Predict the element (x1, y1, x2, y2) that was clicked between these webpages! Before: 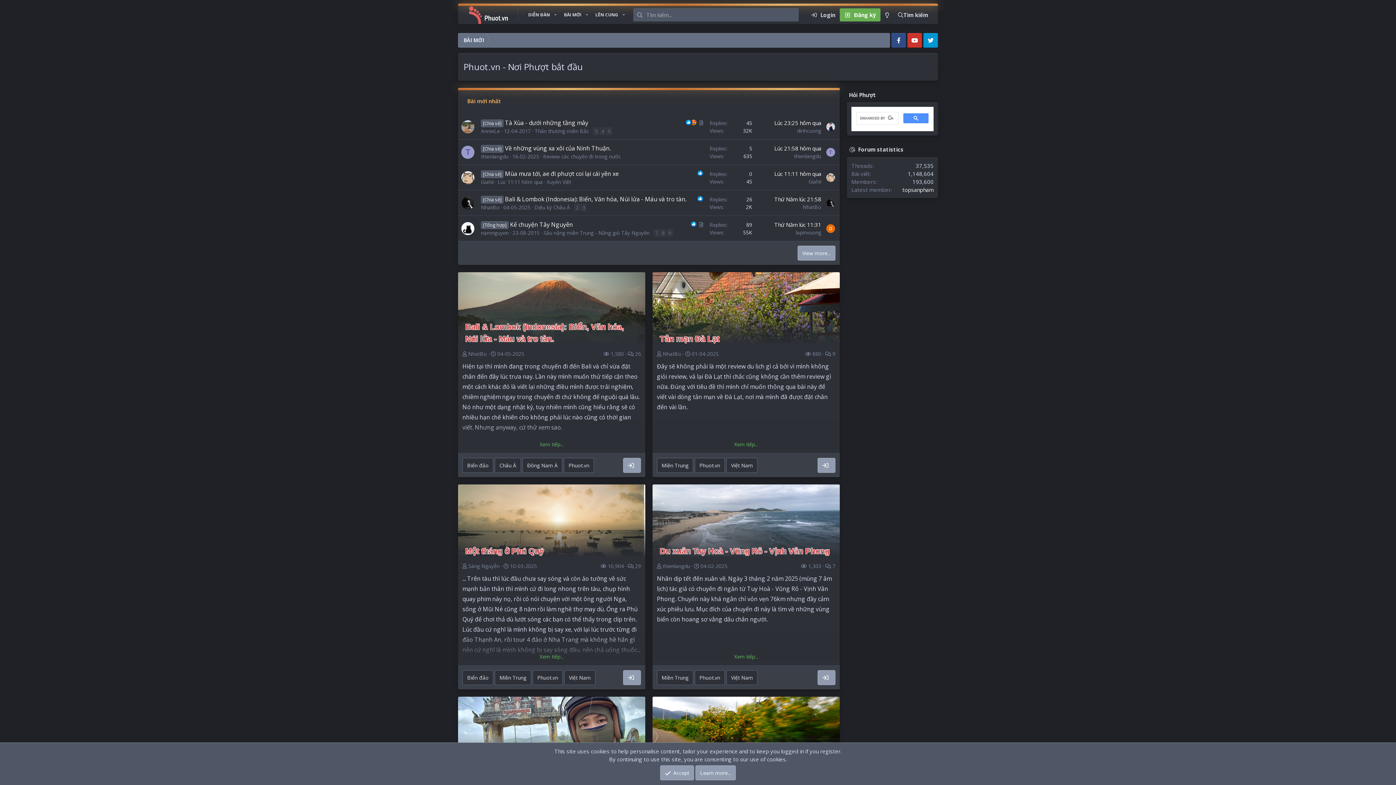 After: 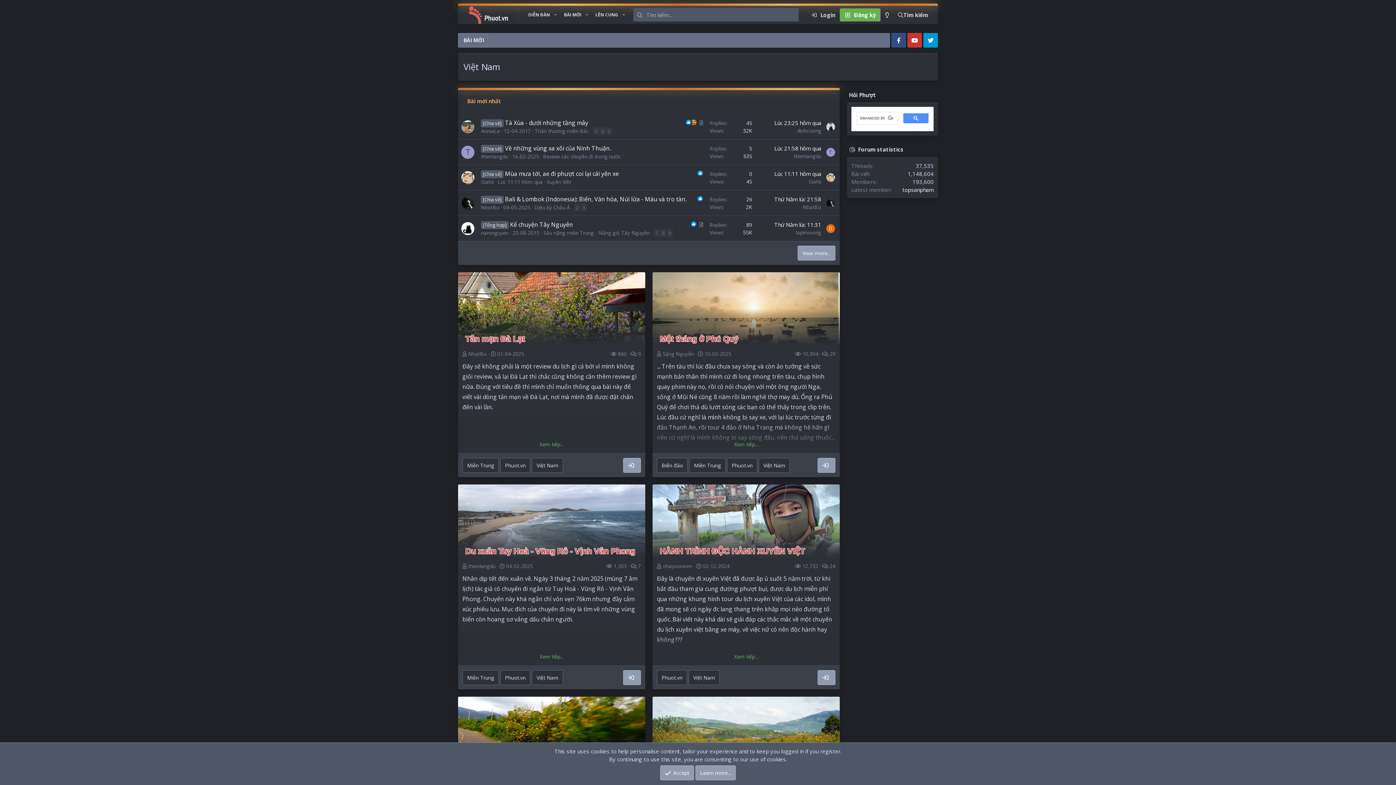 Action: label: Việt Nam bbox: (726, 458, 757, 473)